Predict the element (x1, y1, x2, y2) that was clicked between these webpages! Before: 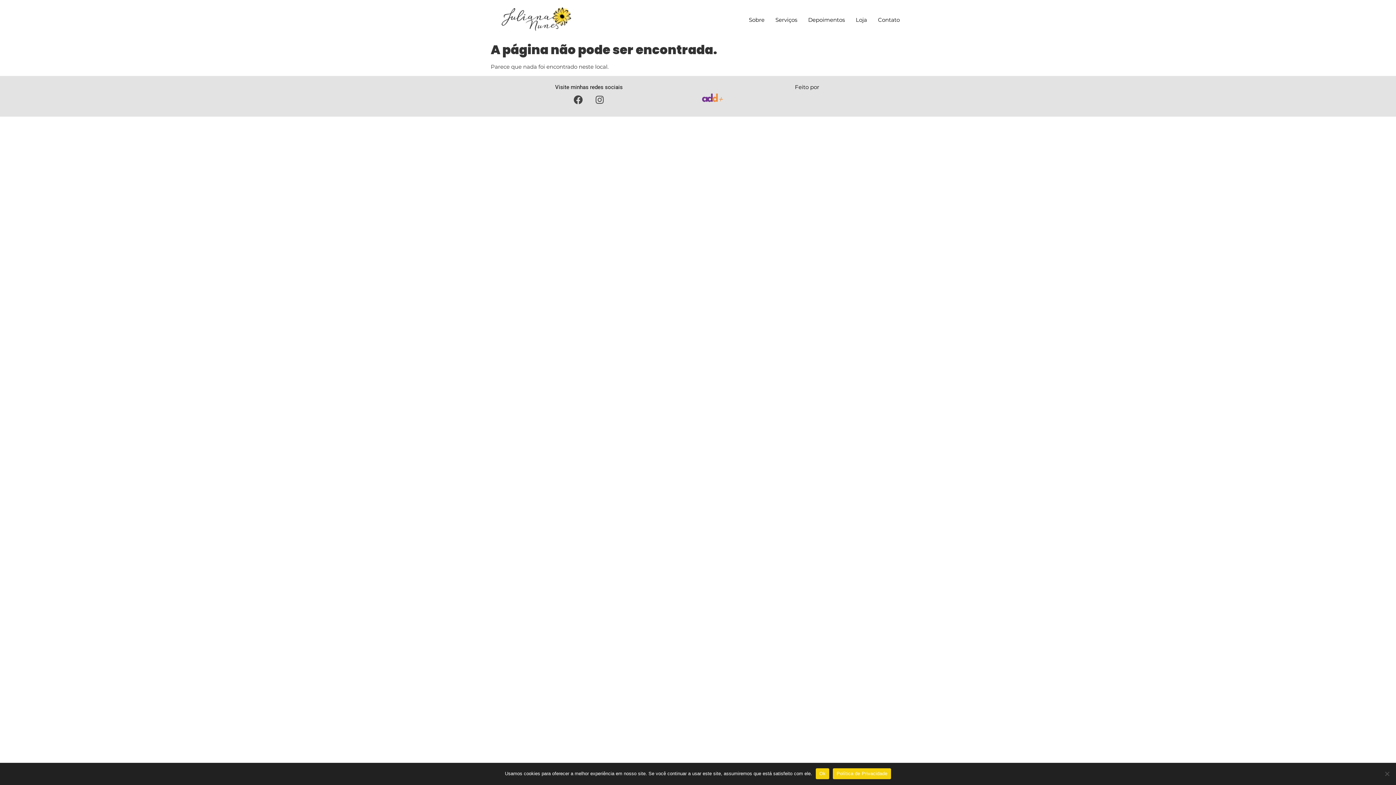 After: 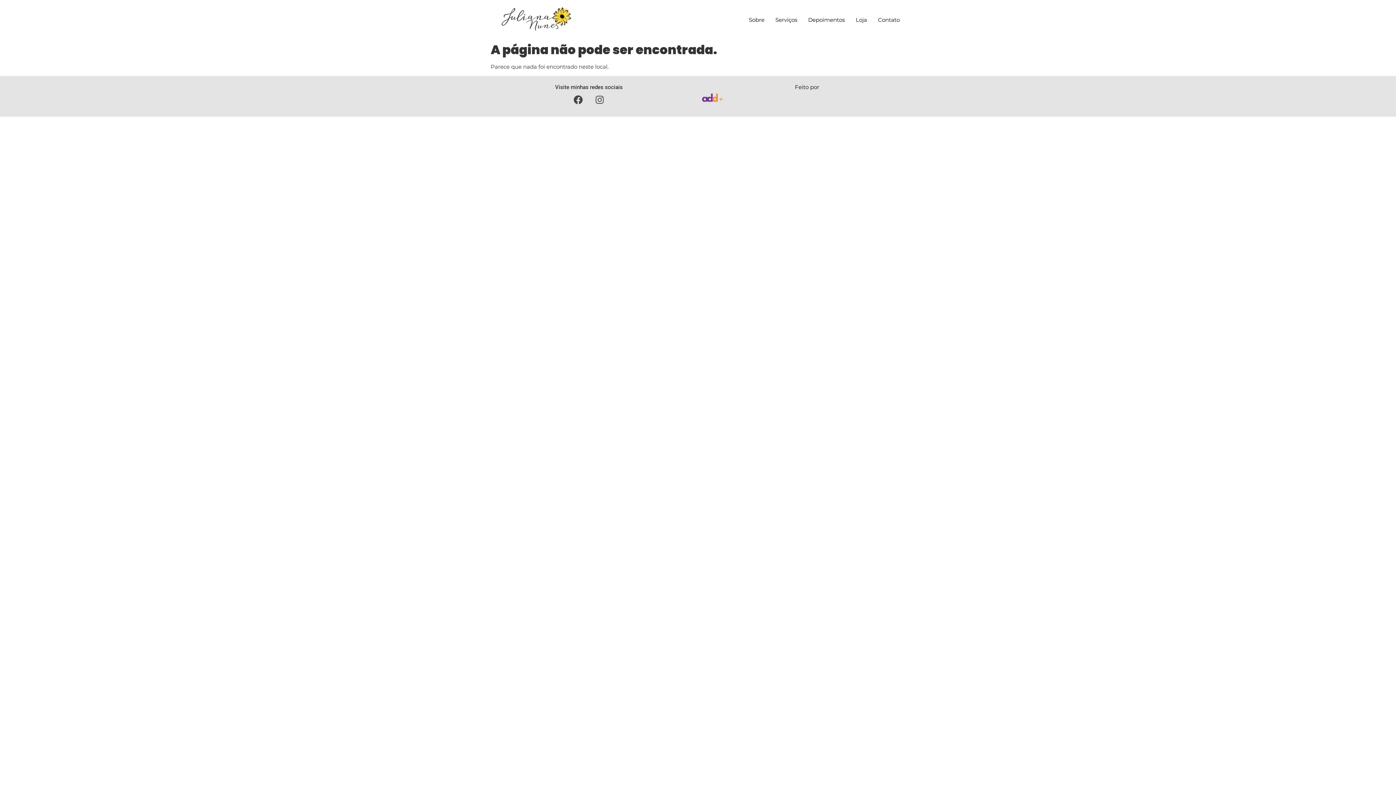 Action: bbox: (815, 768, 829, 779) label: Ok